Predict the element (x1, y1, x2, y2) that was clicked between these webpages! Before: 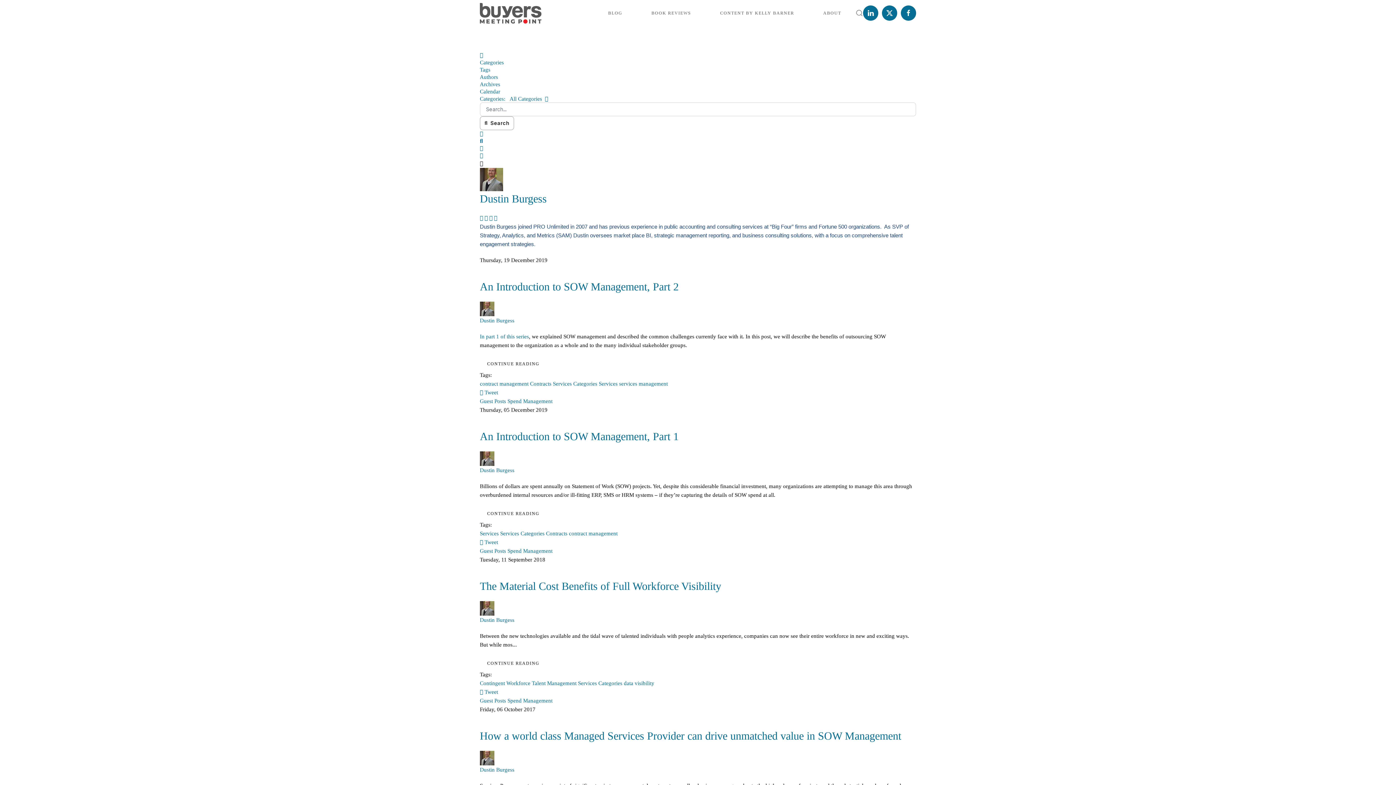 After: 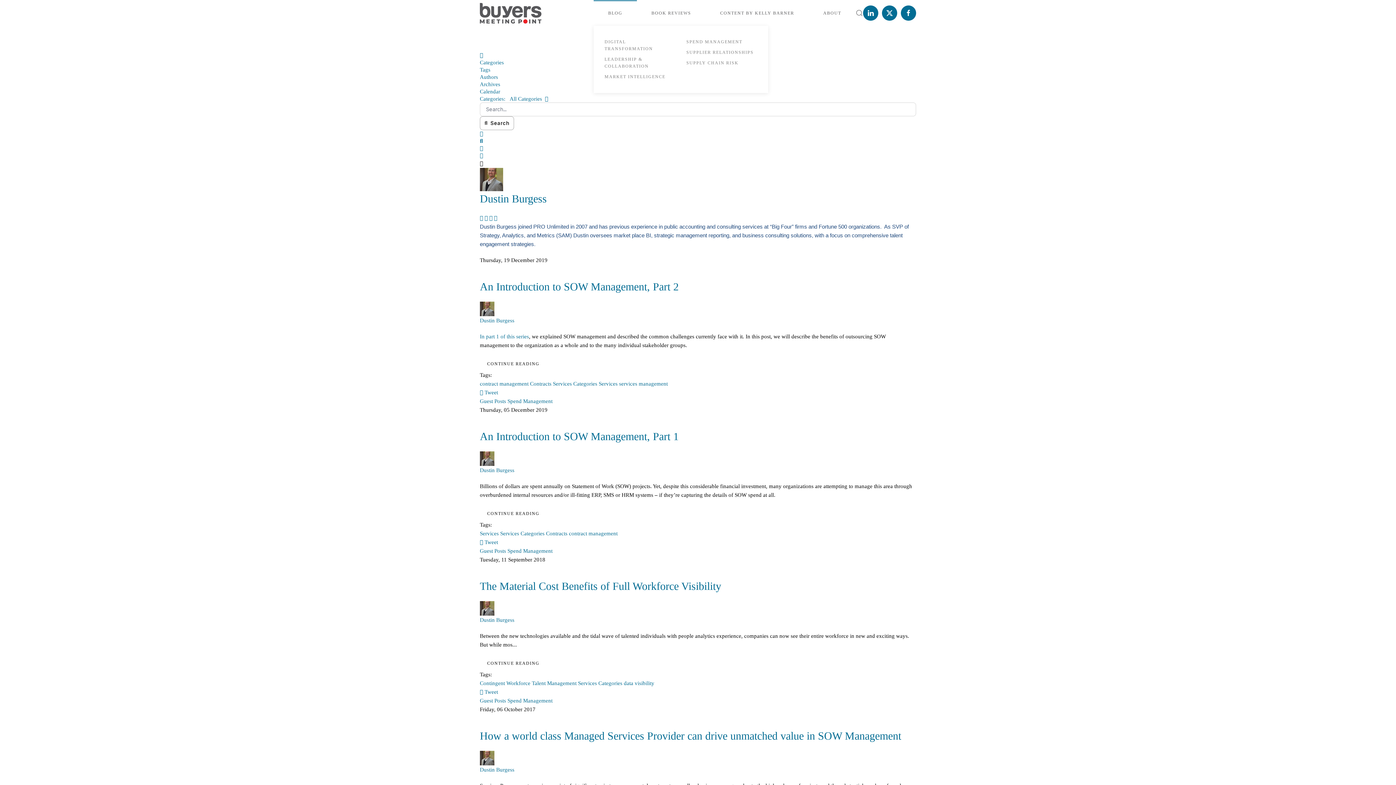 Action: label: BLOG bbox: (593, 0, 637, 25)